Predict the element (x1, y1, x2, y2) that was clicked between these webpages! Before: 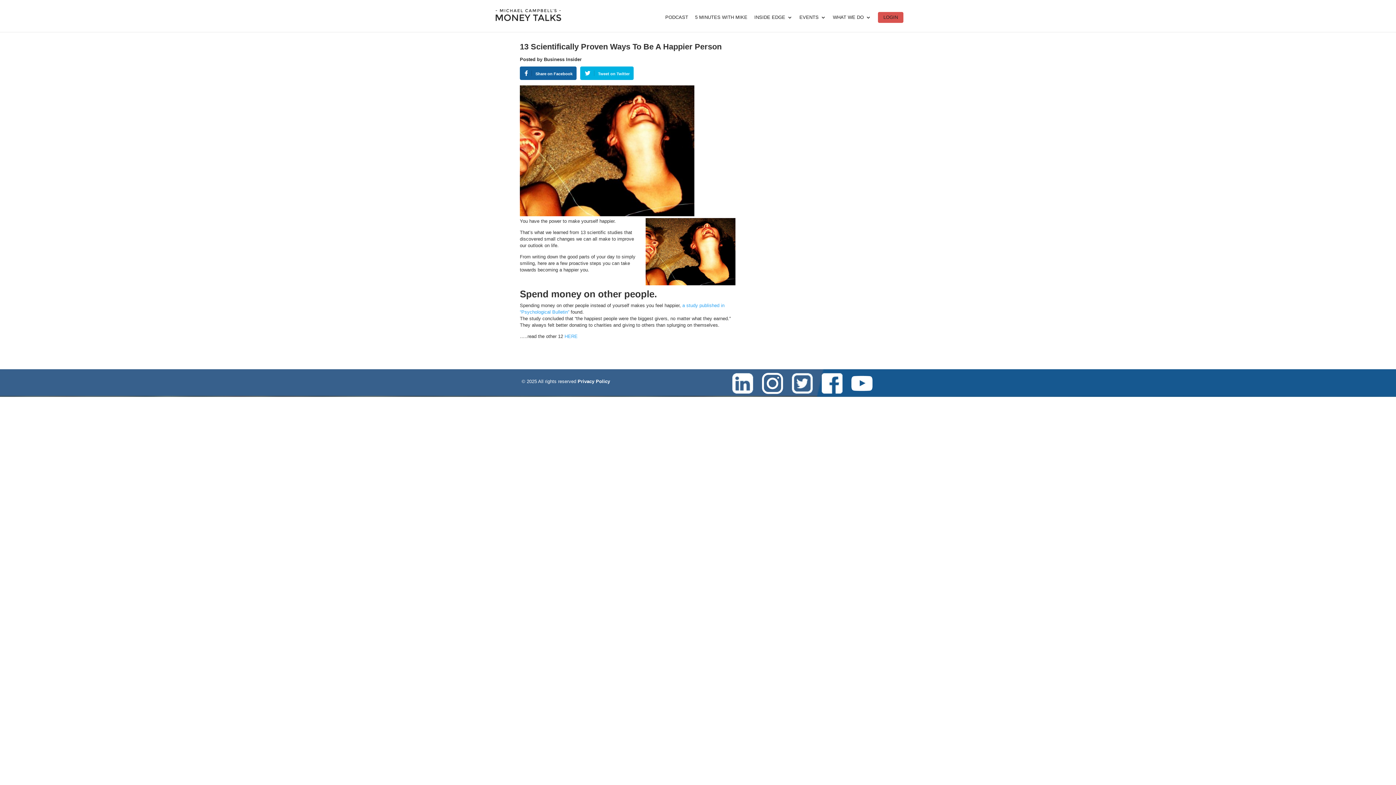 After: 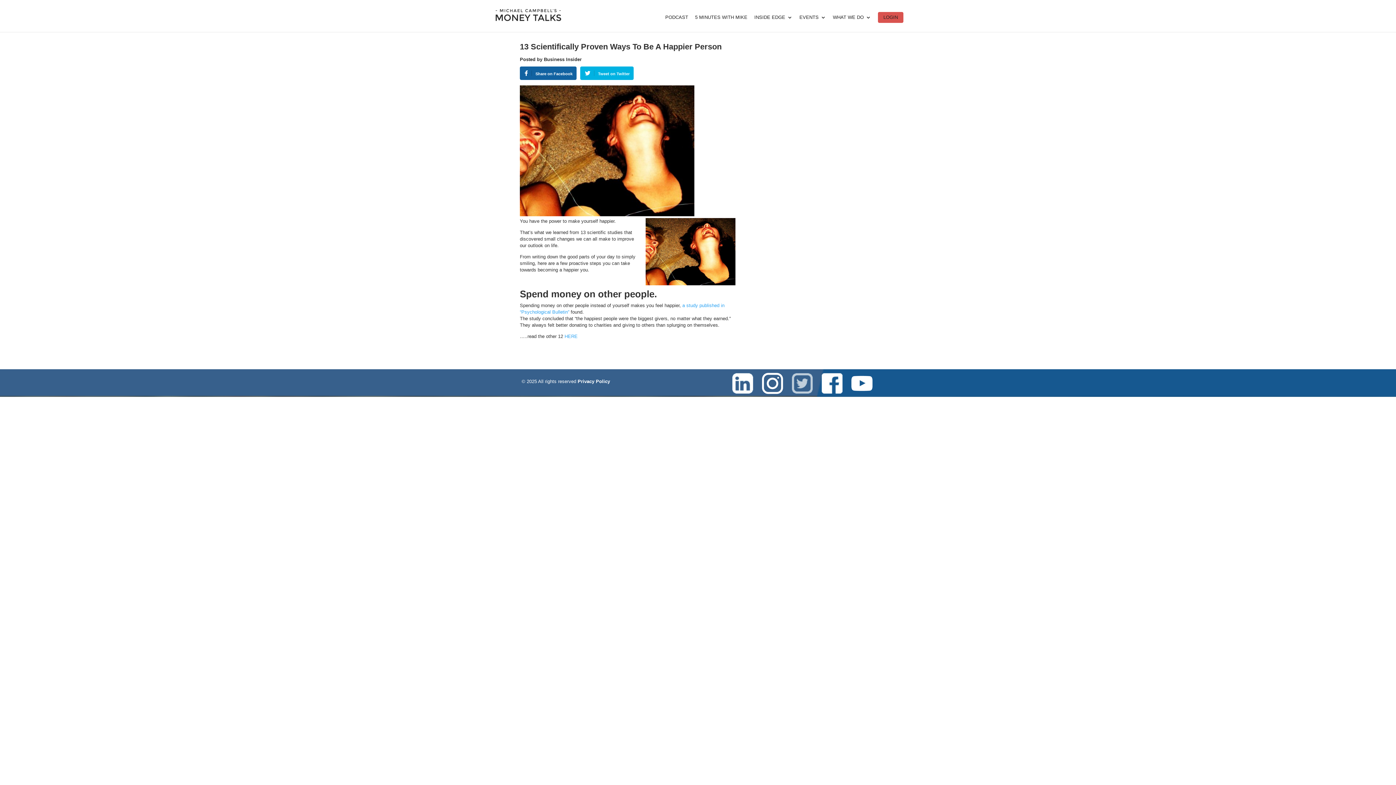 Action: bbox: (792, 373, 813, 394)